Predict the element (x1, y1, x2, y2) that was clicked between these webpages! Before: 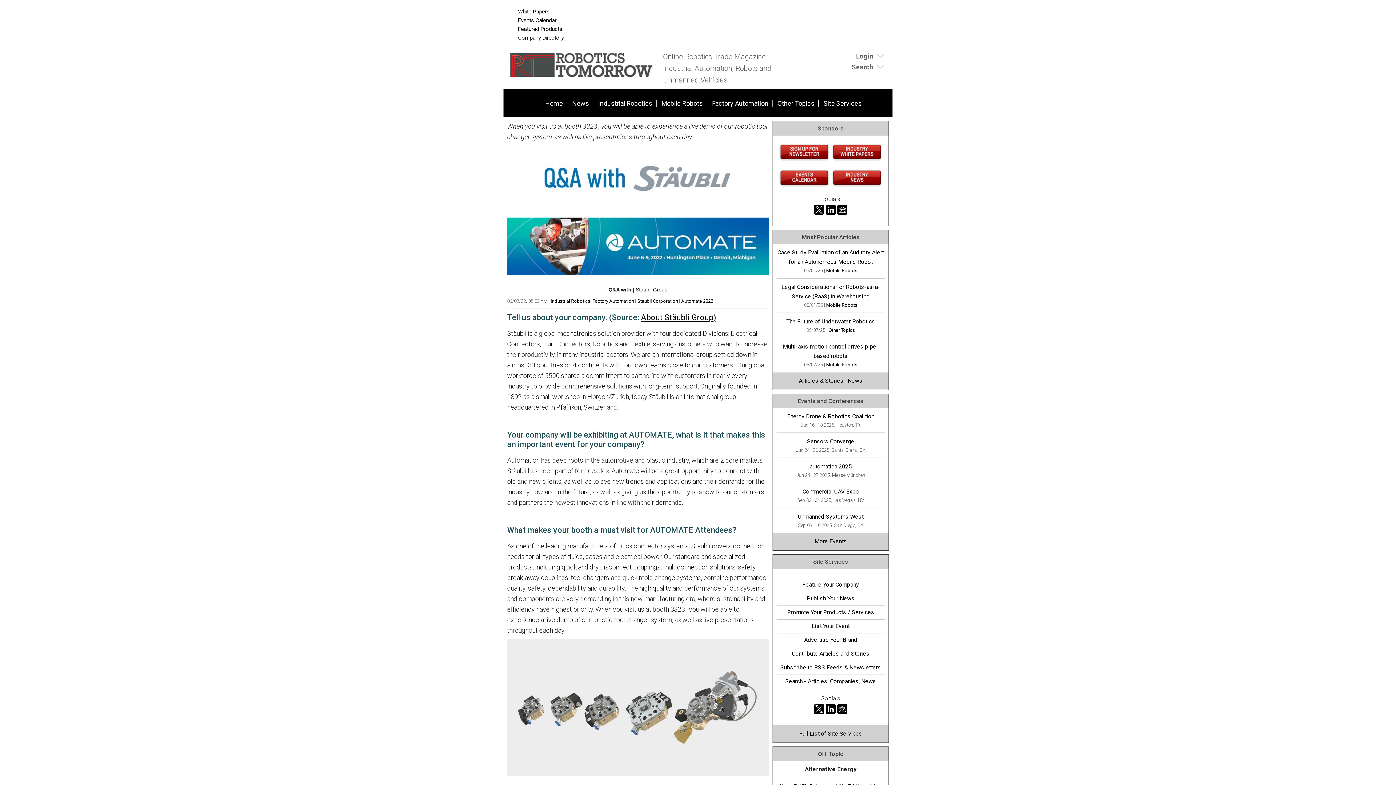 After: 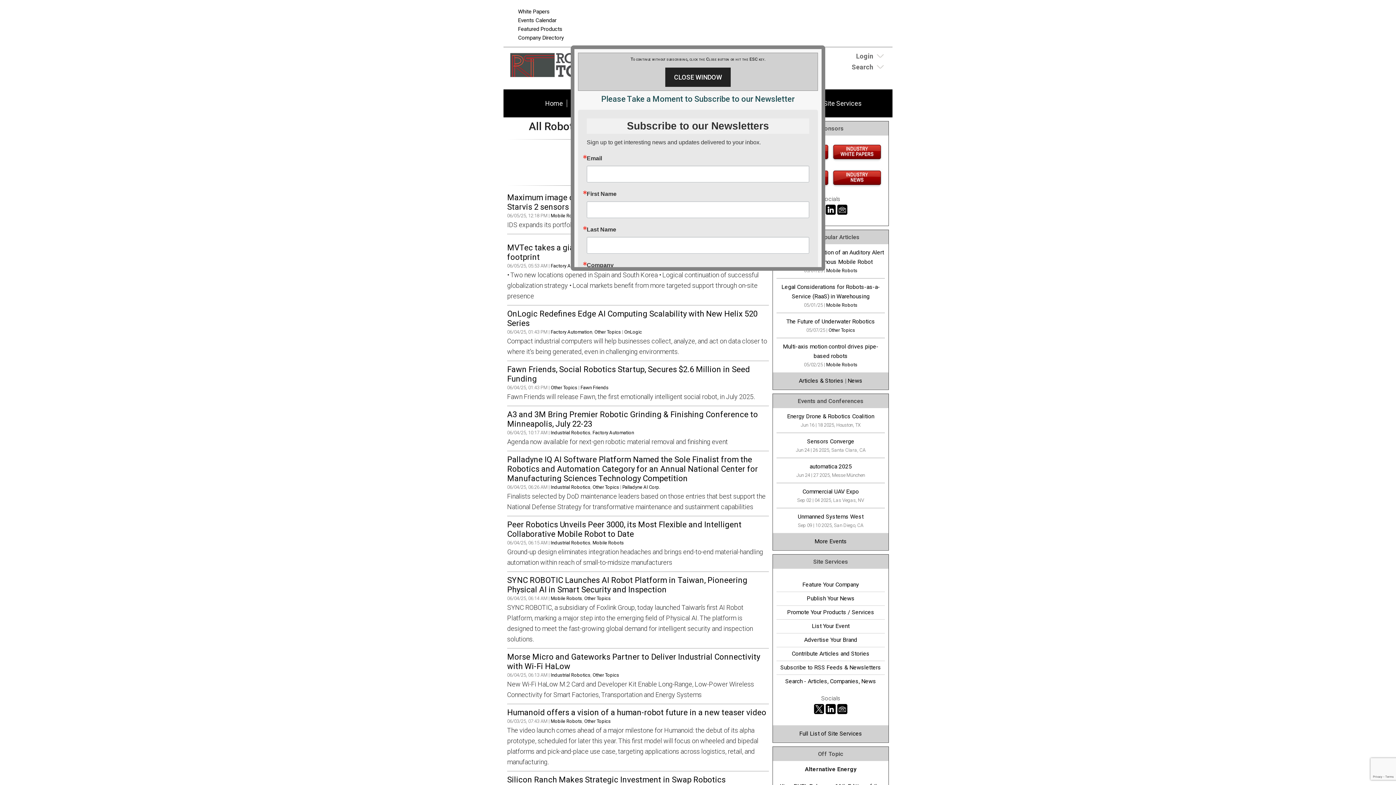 Action: bbox: (568, 96, 592, 110) label: News